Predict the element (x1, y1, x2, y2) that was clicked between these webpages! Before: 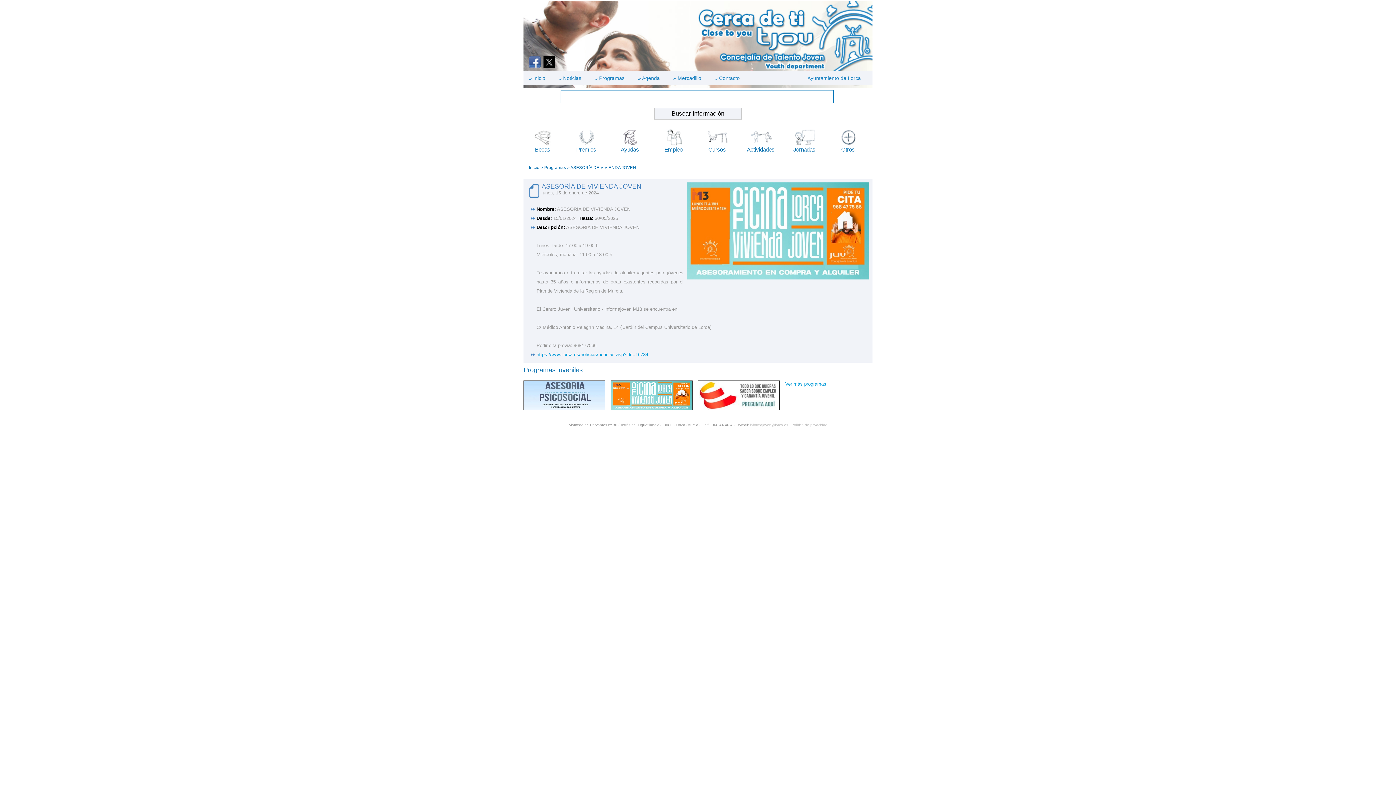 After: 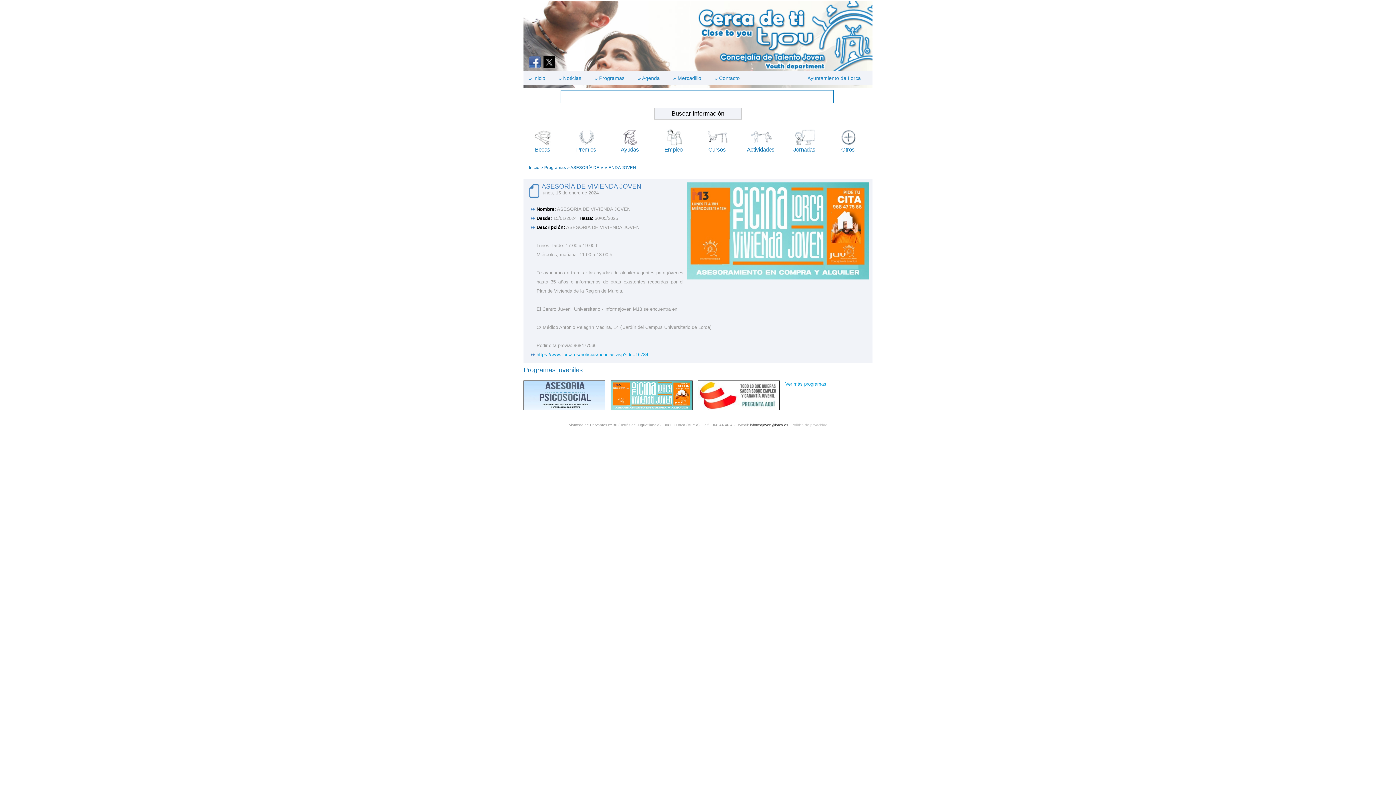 Action: bbox: (750, 423, 788, 427) label: informajoven@lorca.es